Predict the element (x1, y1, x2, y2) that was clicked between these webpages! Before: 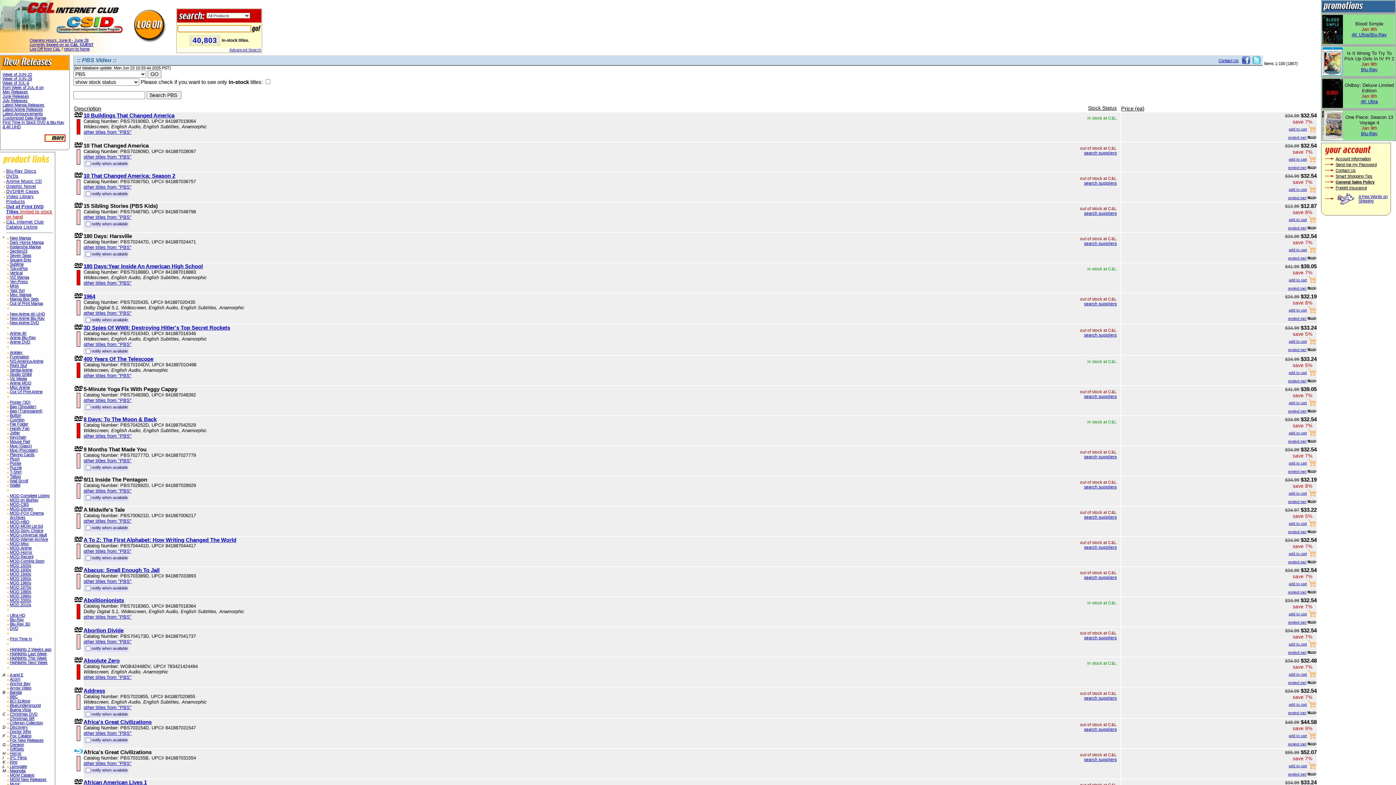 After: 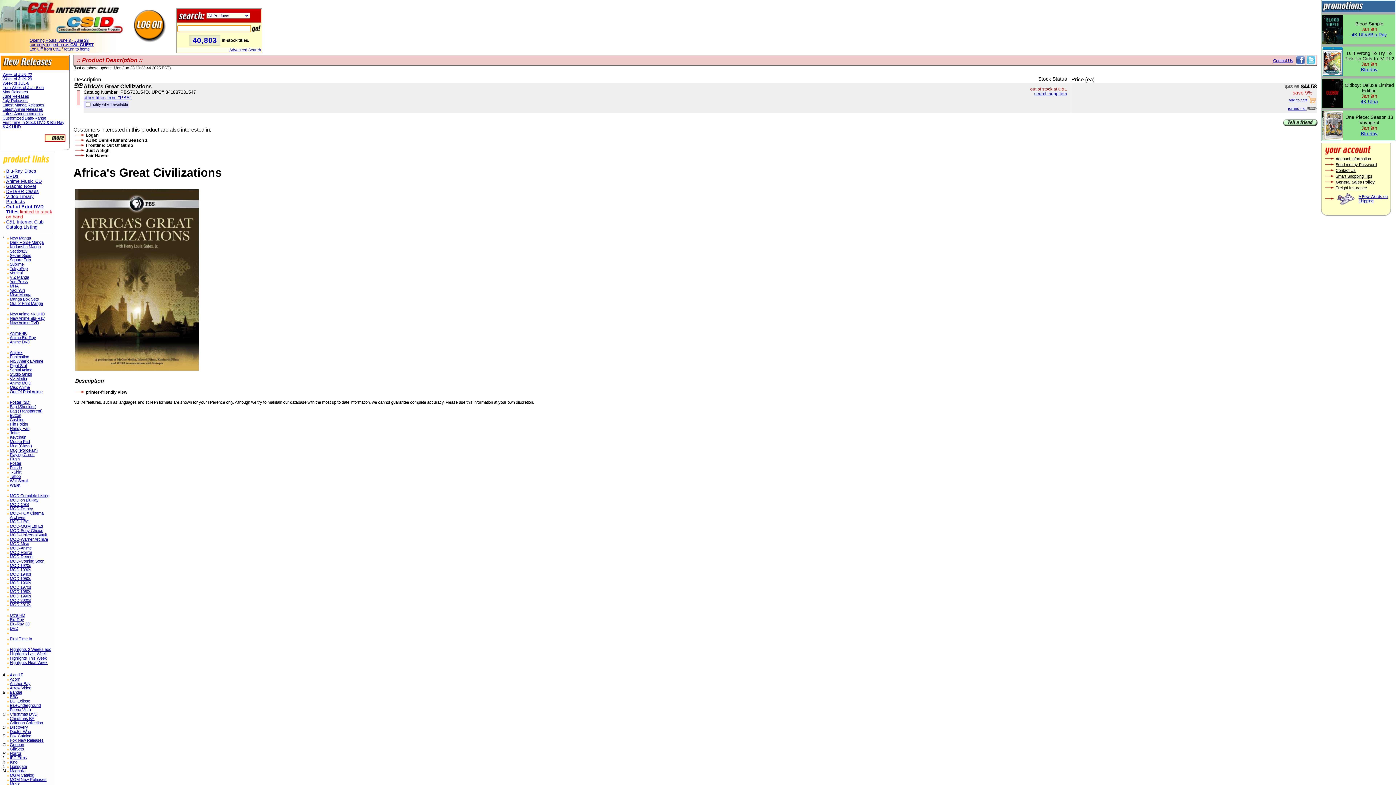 Action: label: Africa's Great Civilizations bbox: (83, 719, 151, 725)